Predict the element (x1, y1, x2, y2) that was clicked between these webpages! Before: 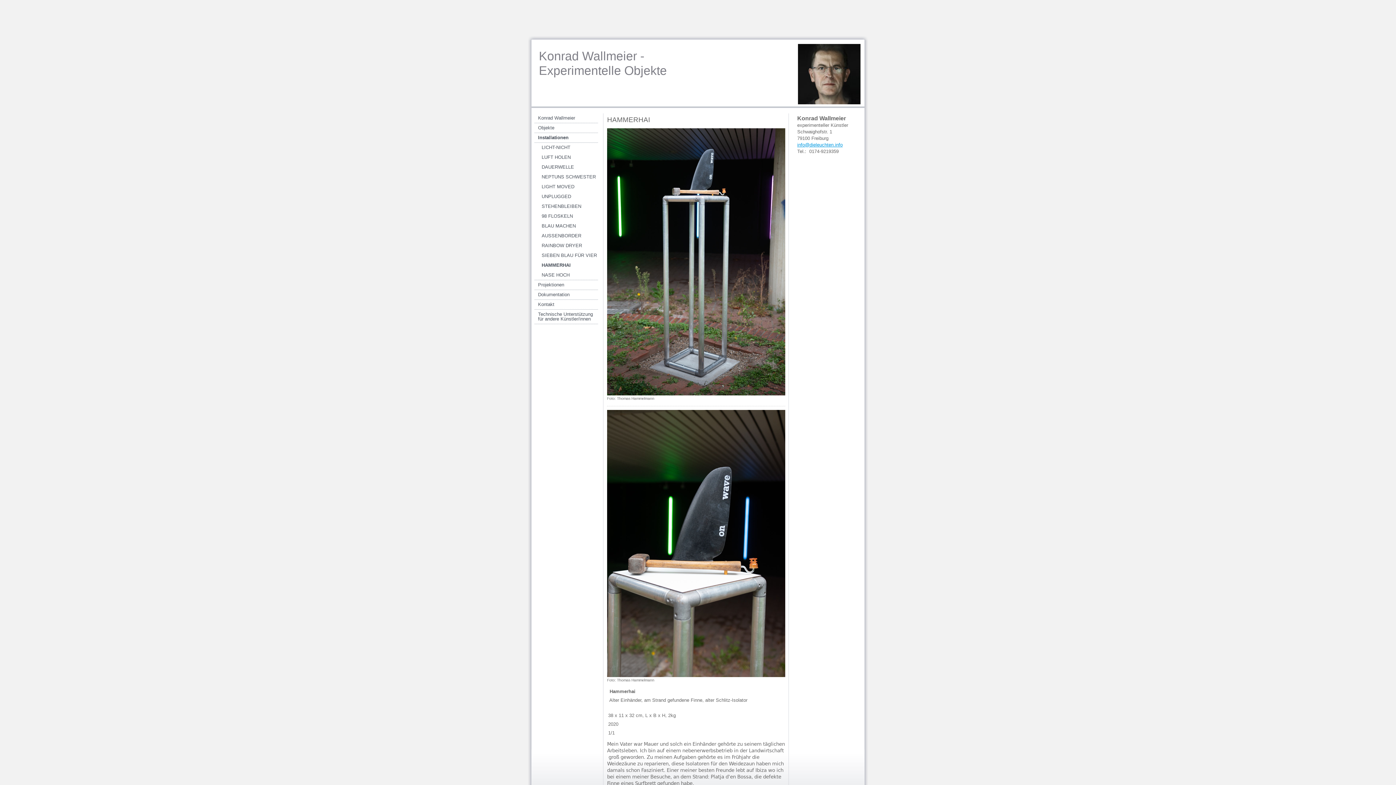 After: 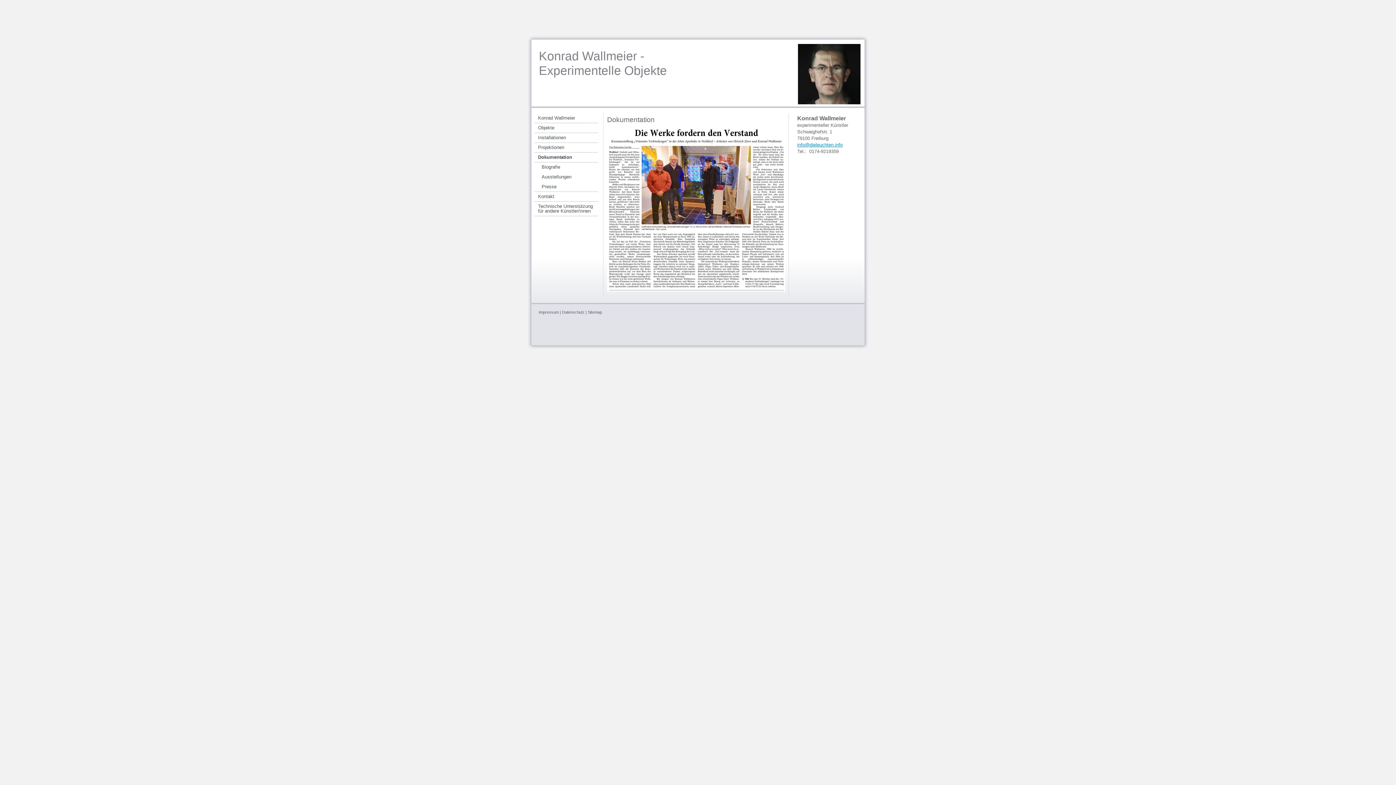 Action: bbox: (534, 290, 598, 300) label: Dokumentation